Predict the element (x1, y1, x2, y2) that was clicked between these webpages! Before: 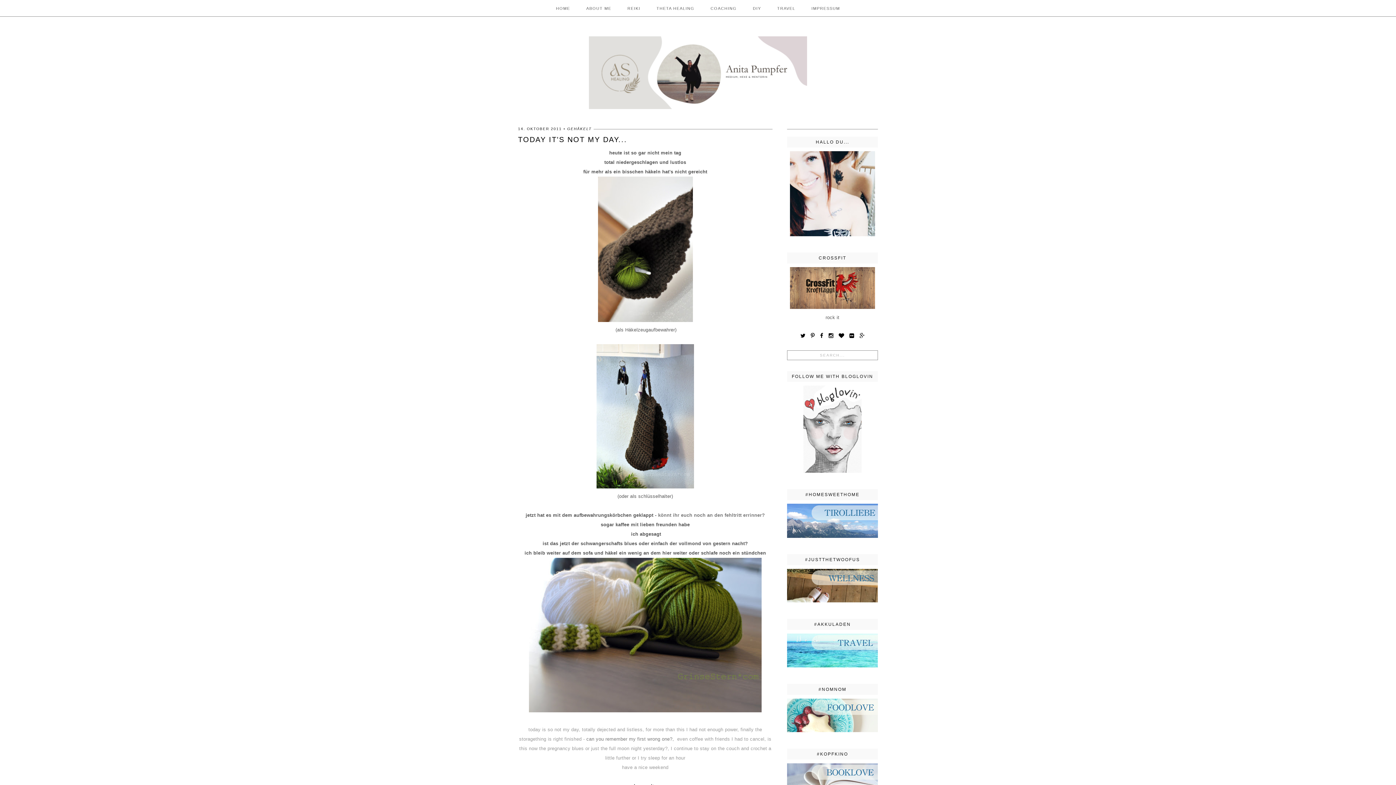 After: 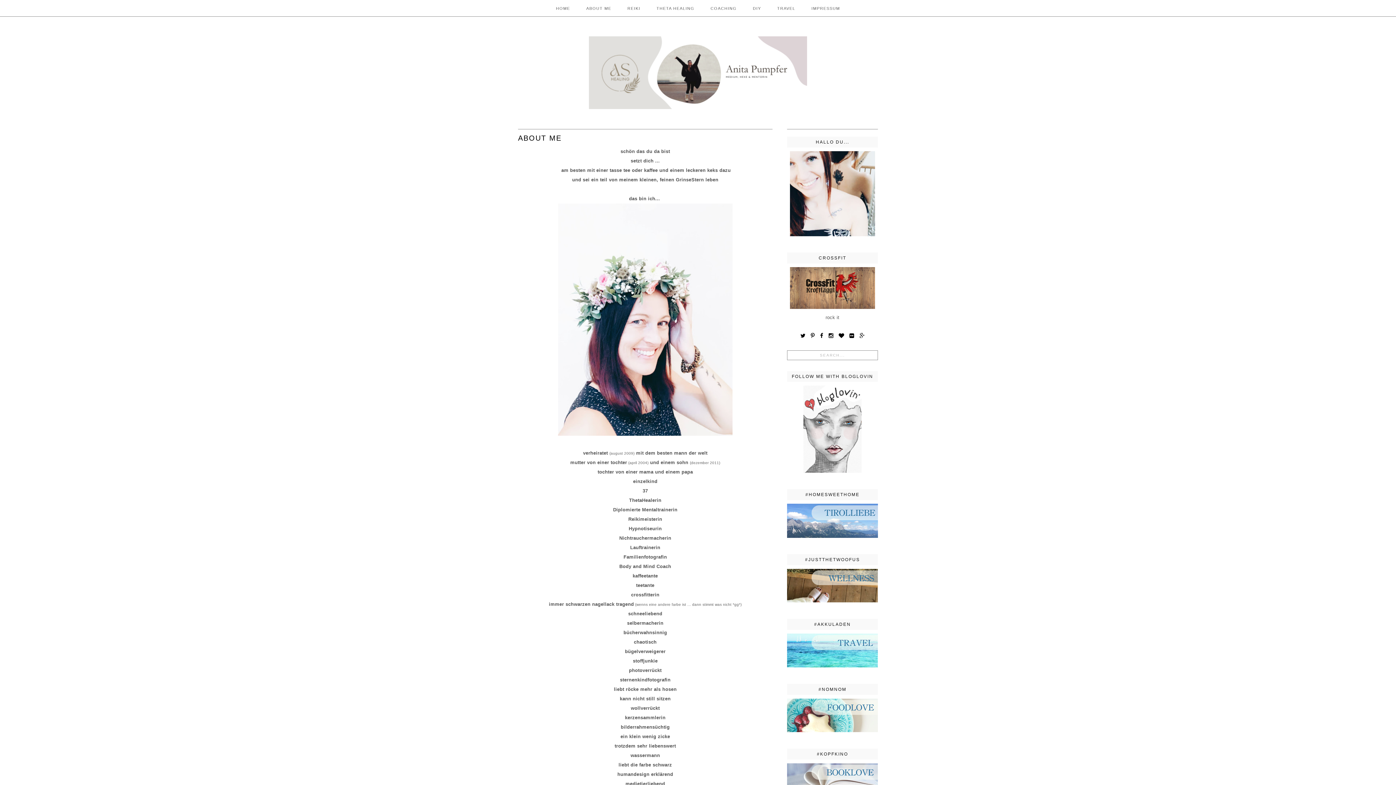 Action: label: ABOUT ME bbox: (586, 6, 611, 10)